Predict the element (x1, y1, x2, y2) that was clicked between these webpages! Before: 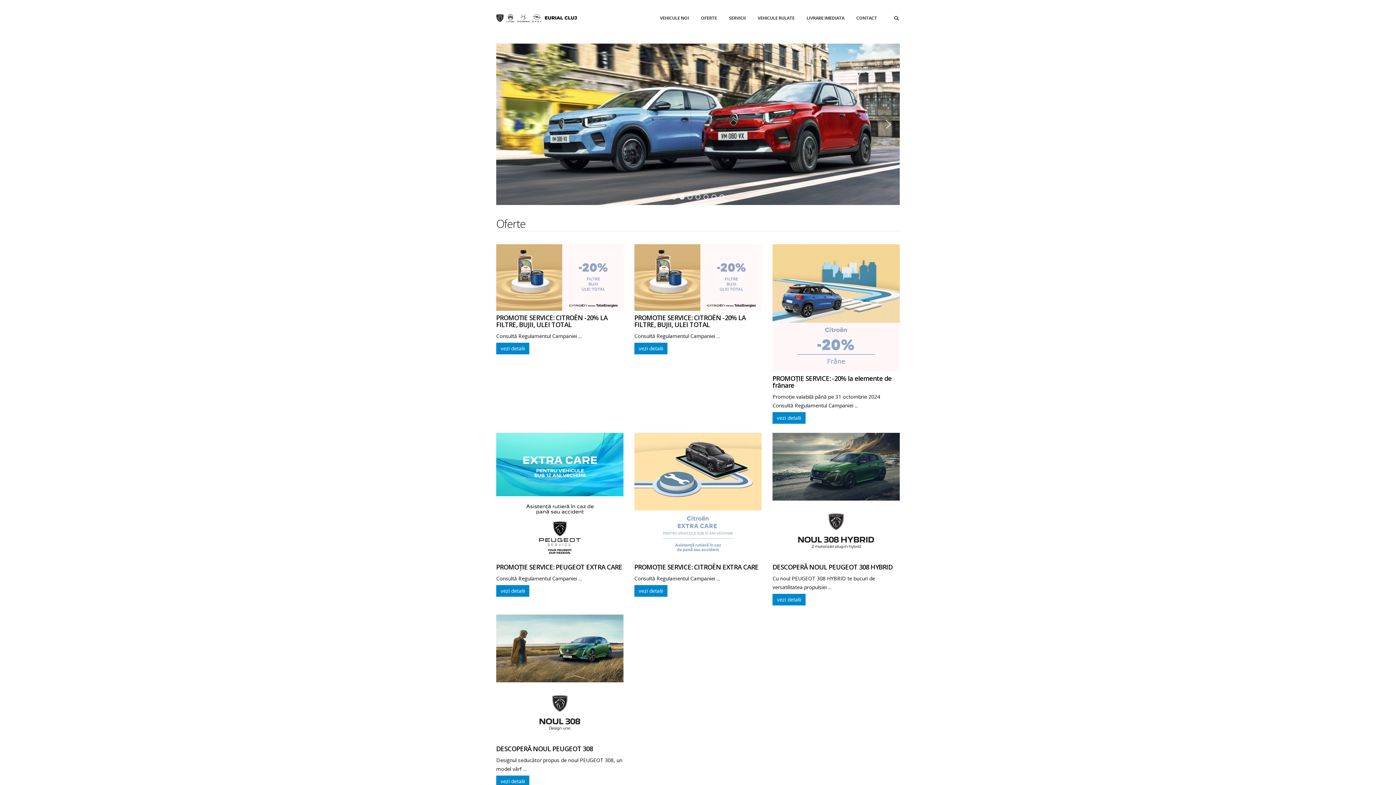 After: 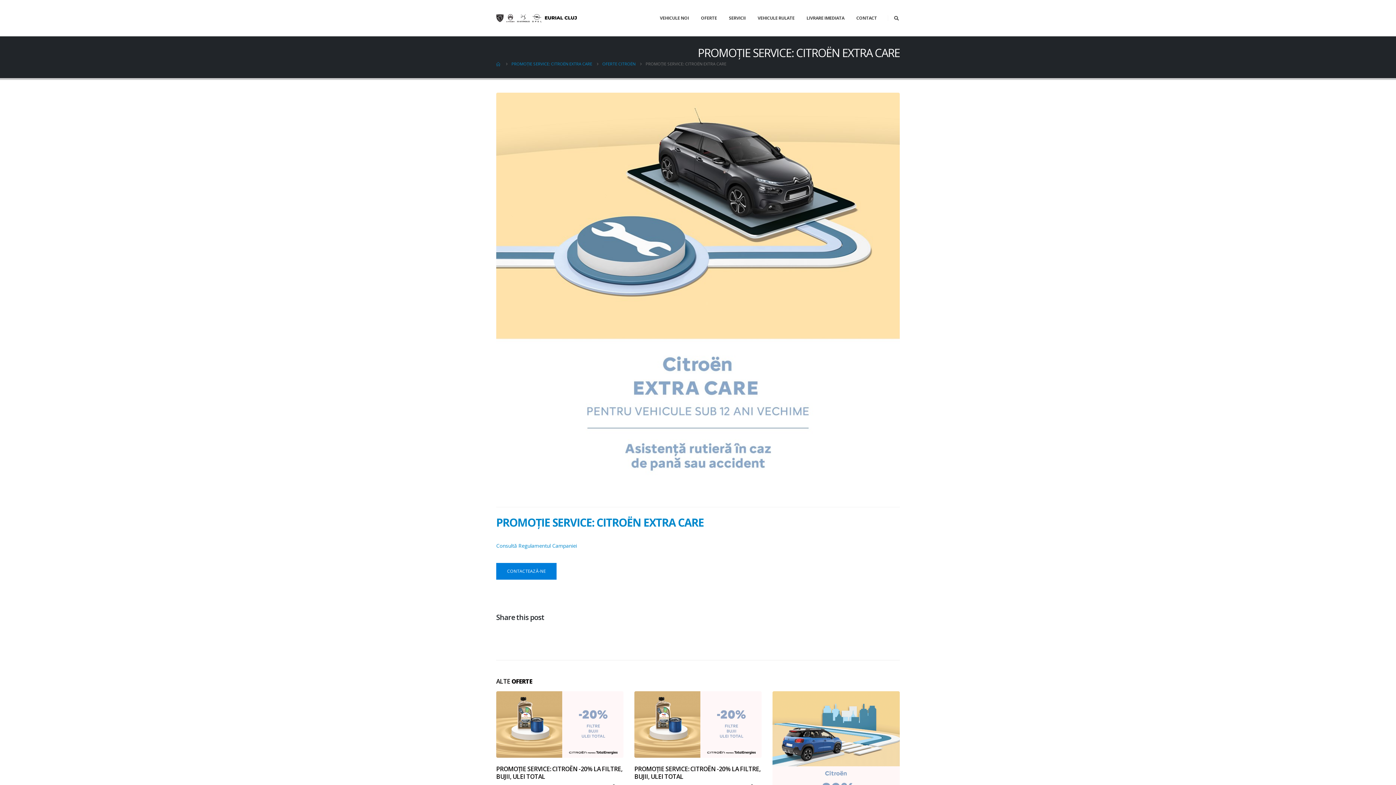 Action: bbox: (634, 585, 667, 597) label: vezi detalii